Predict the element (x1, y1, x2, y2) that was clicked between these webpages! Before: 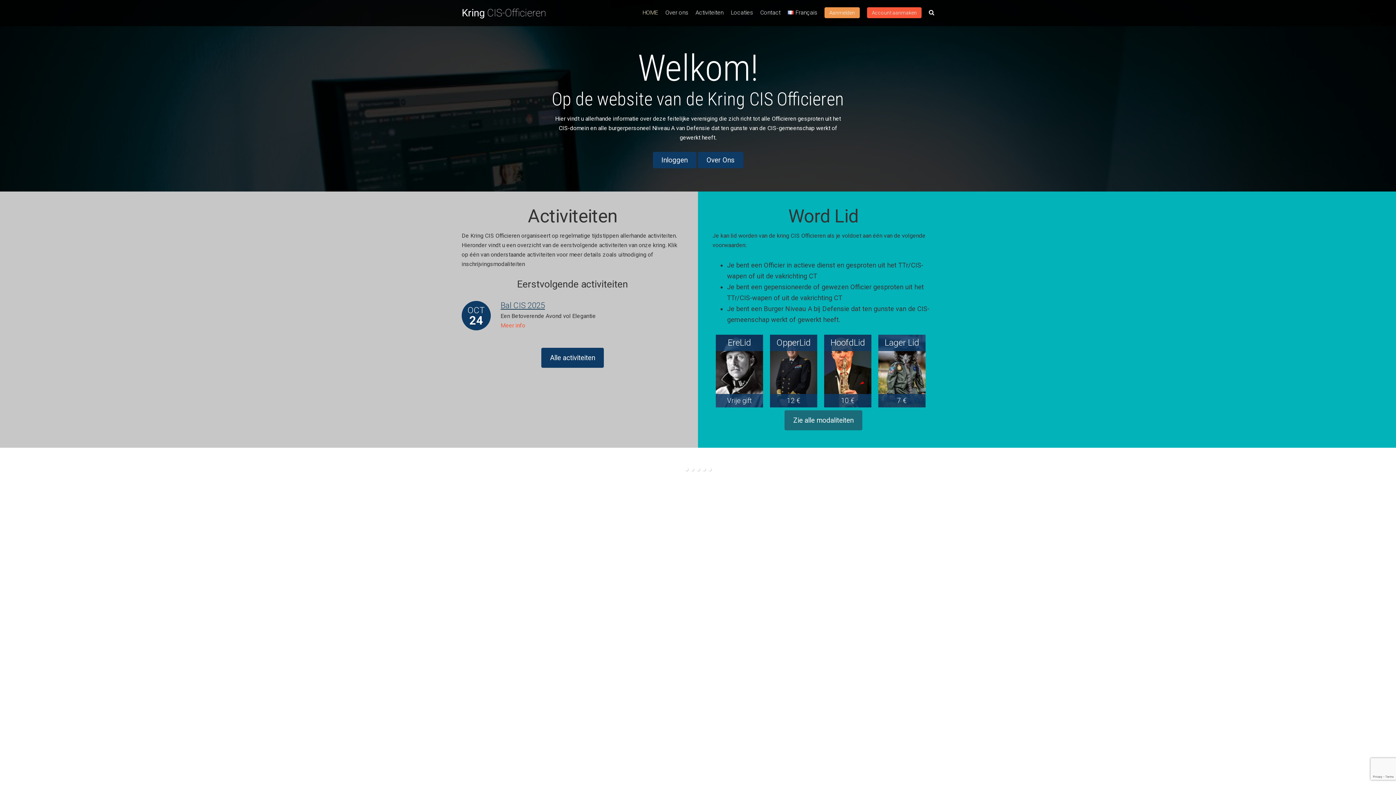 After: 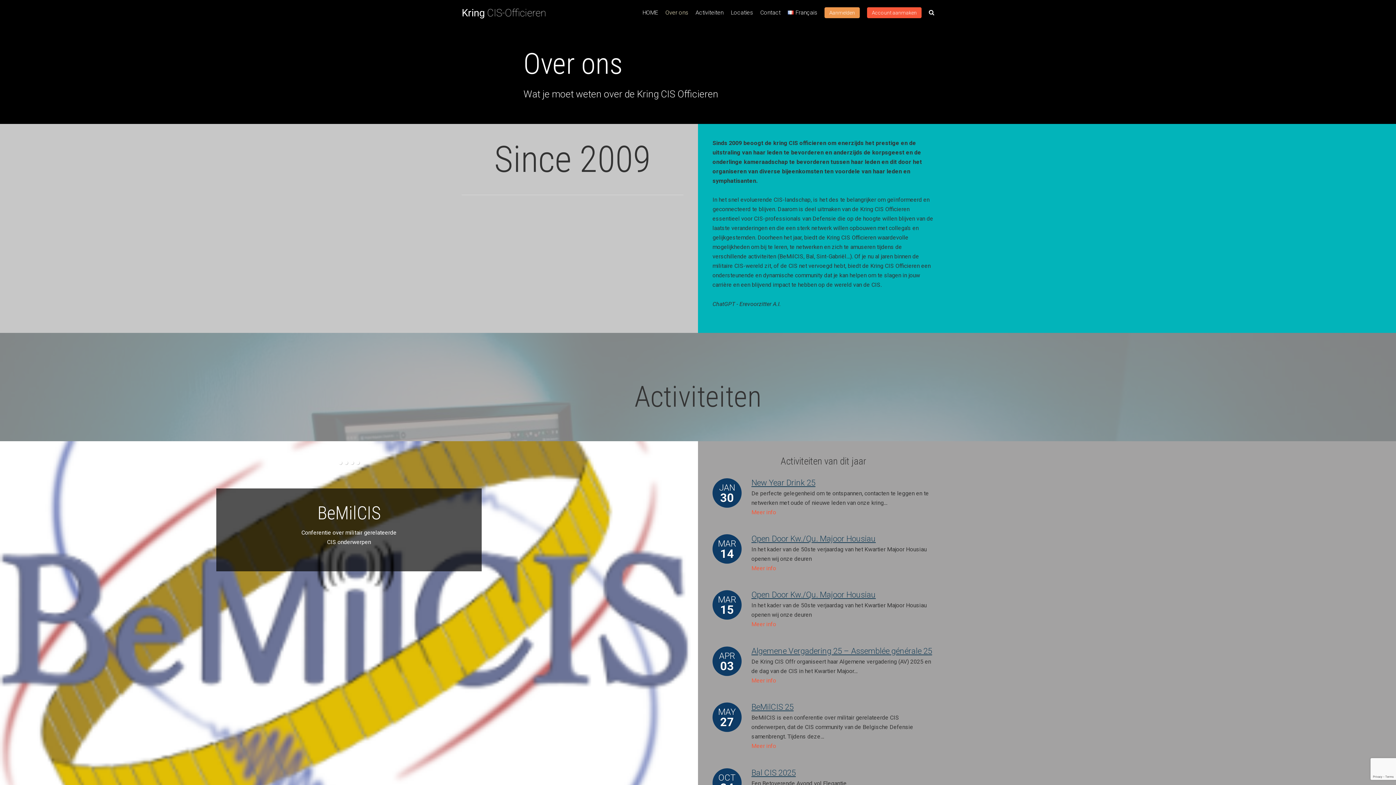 Action: bbox: (665, 8, 688, 17) label: Over ons